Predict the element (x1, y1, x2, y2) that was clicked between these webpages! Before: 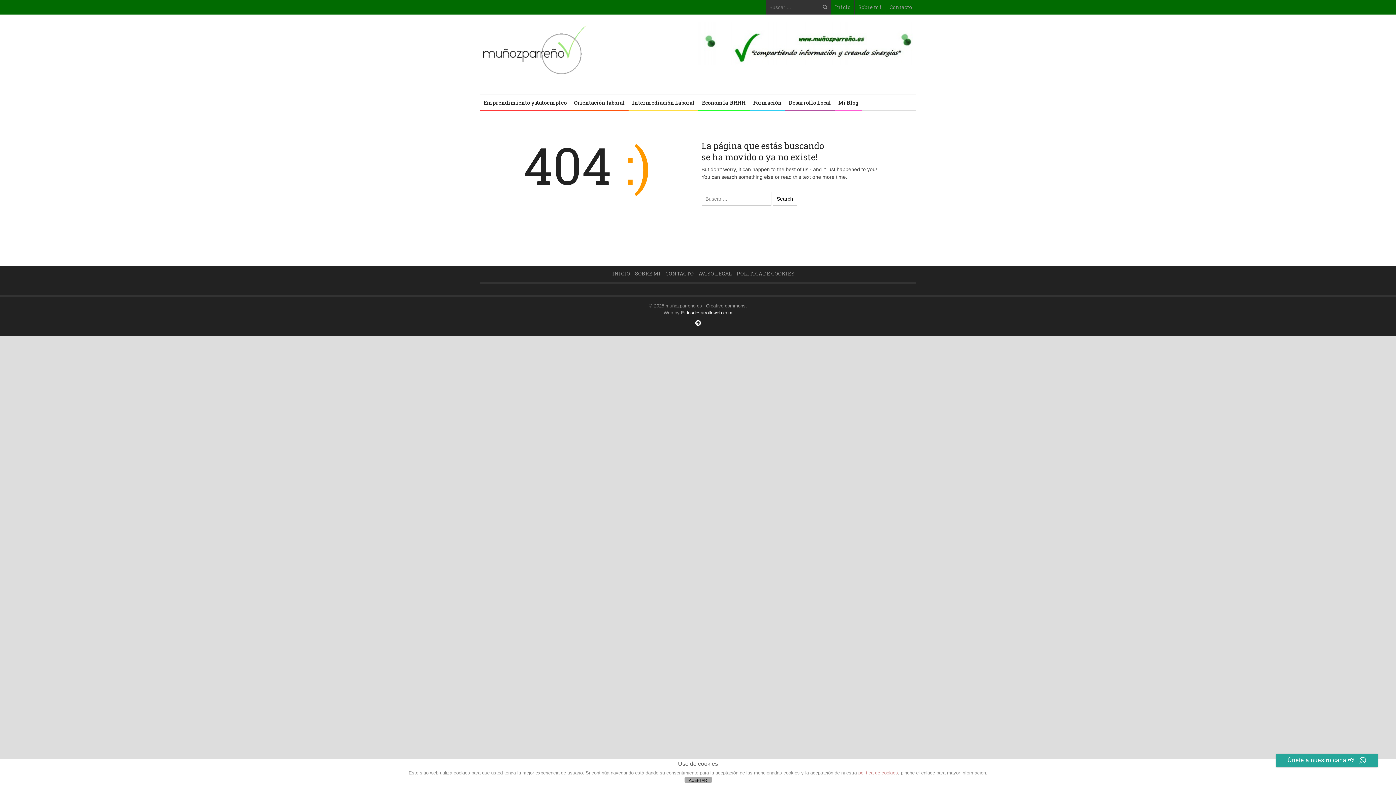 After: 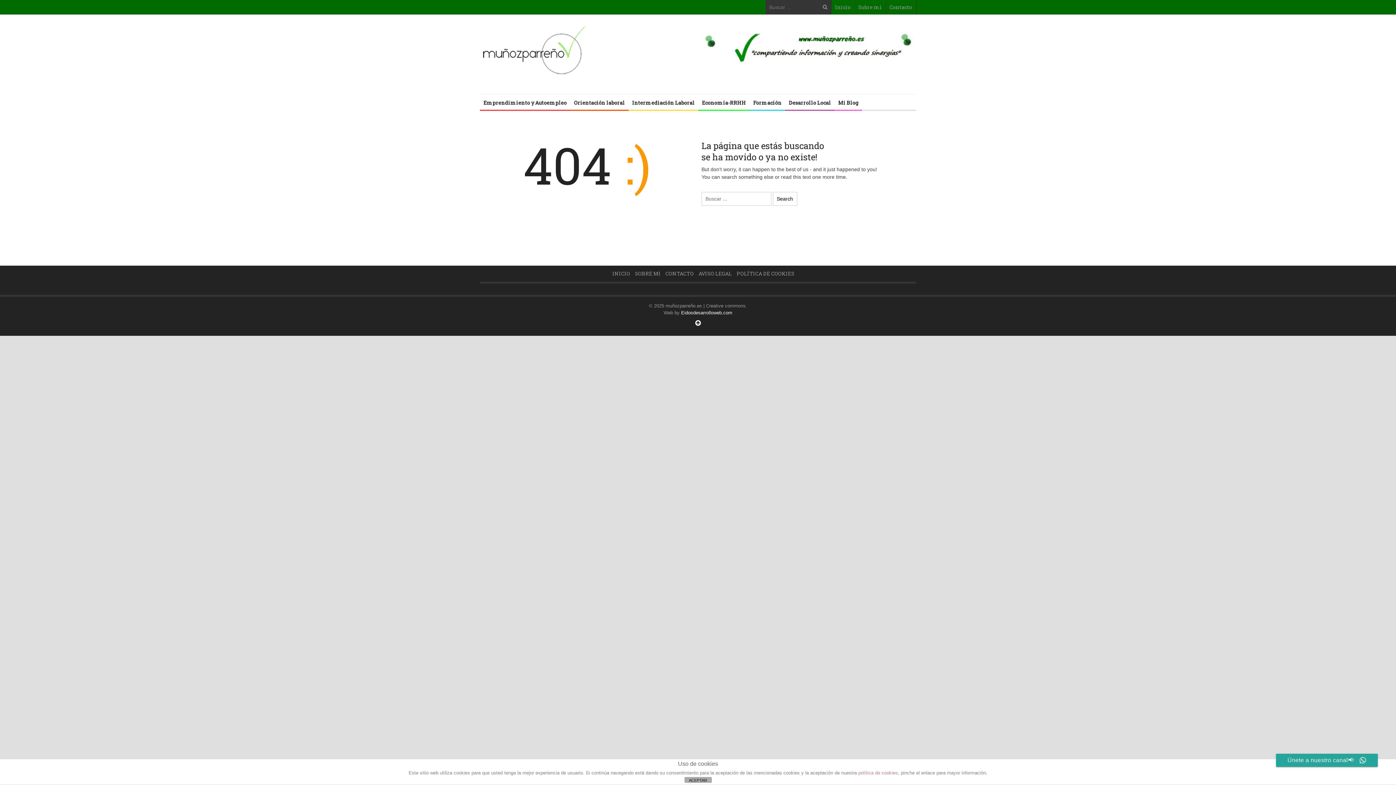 Action: label: Eidosdesarrolloweb.com bbox: (681, 310, 732, 315)